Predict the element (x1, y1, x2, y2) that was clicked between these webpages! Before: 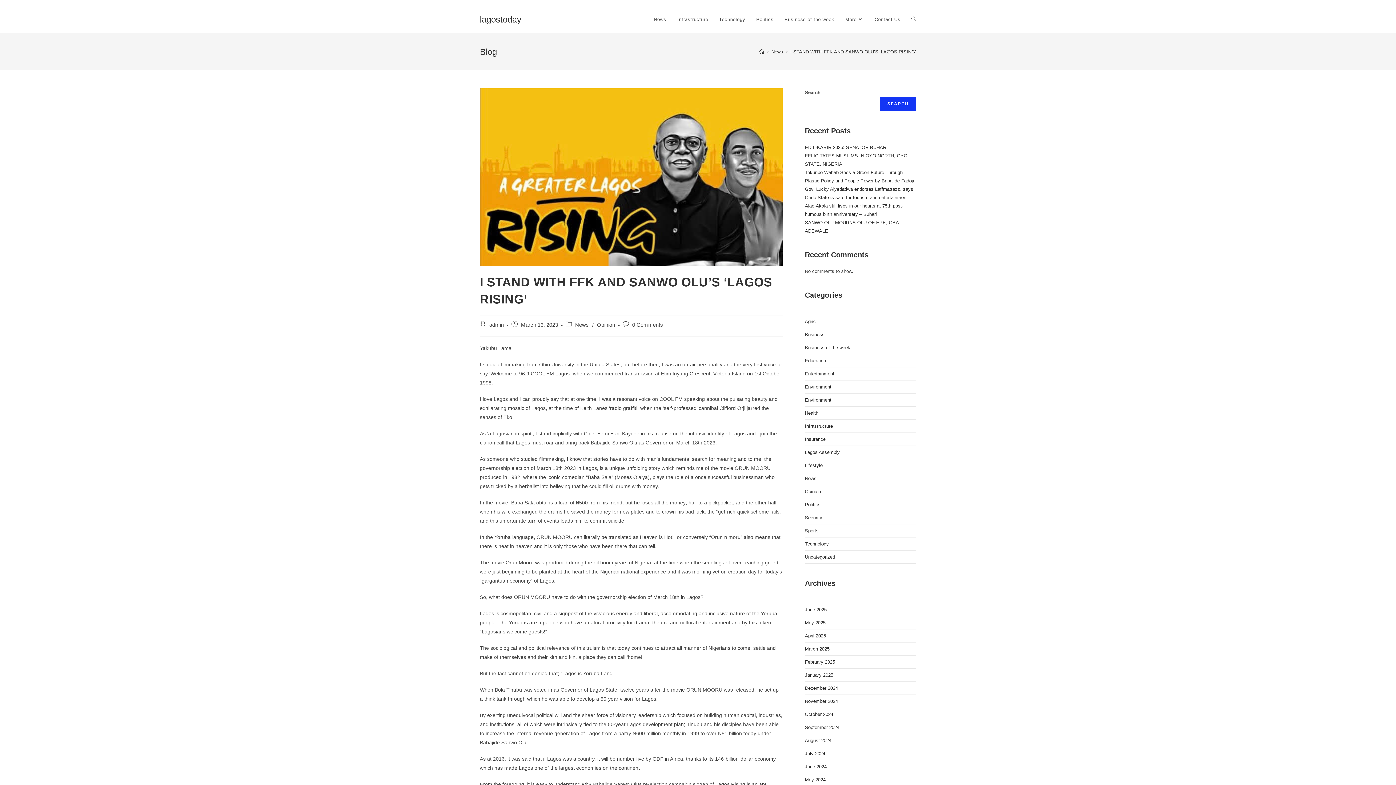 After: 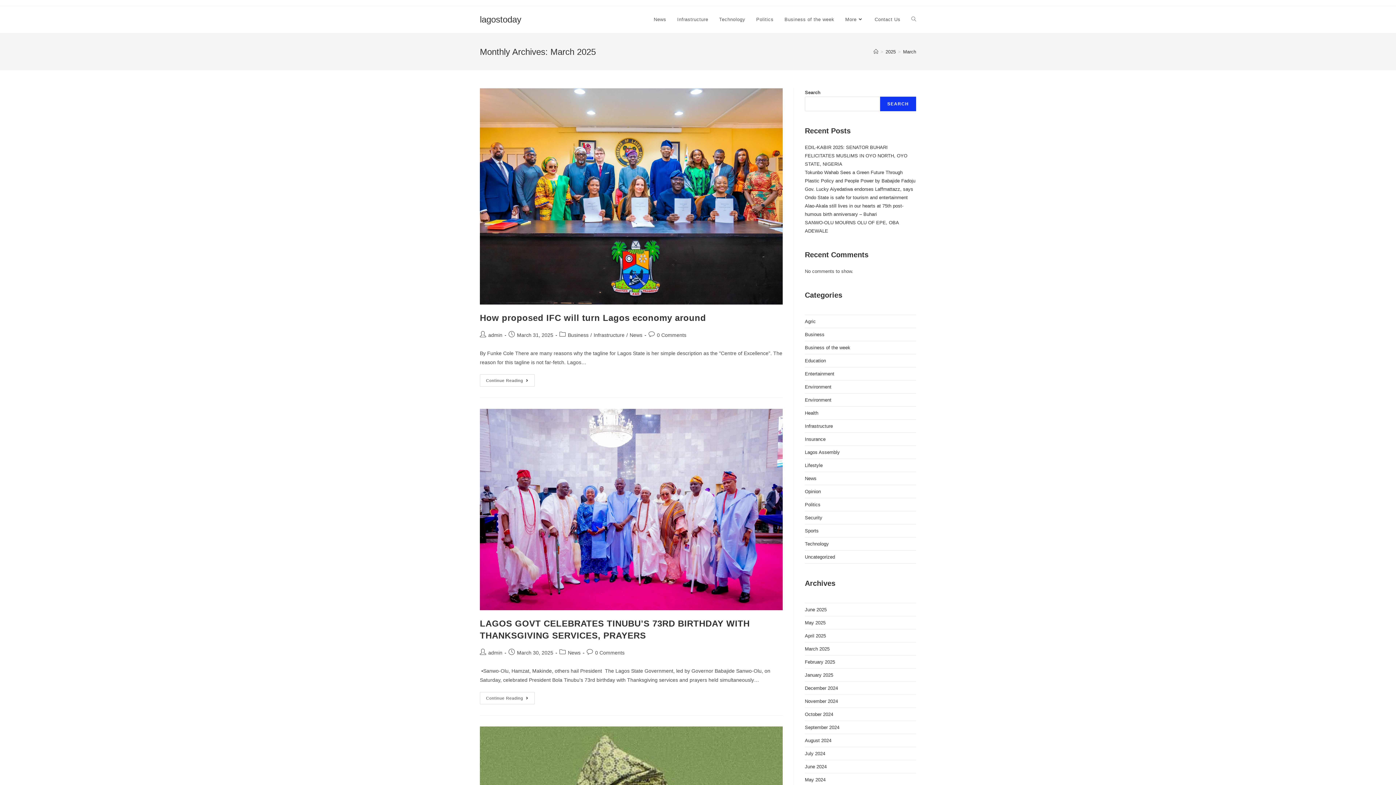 Action: label: March 2025 bbox: (805, 646, 829, 652)